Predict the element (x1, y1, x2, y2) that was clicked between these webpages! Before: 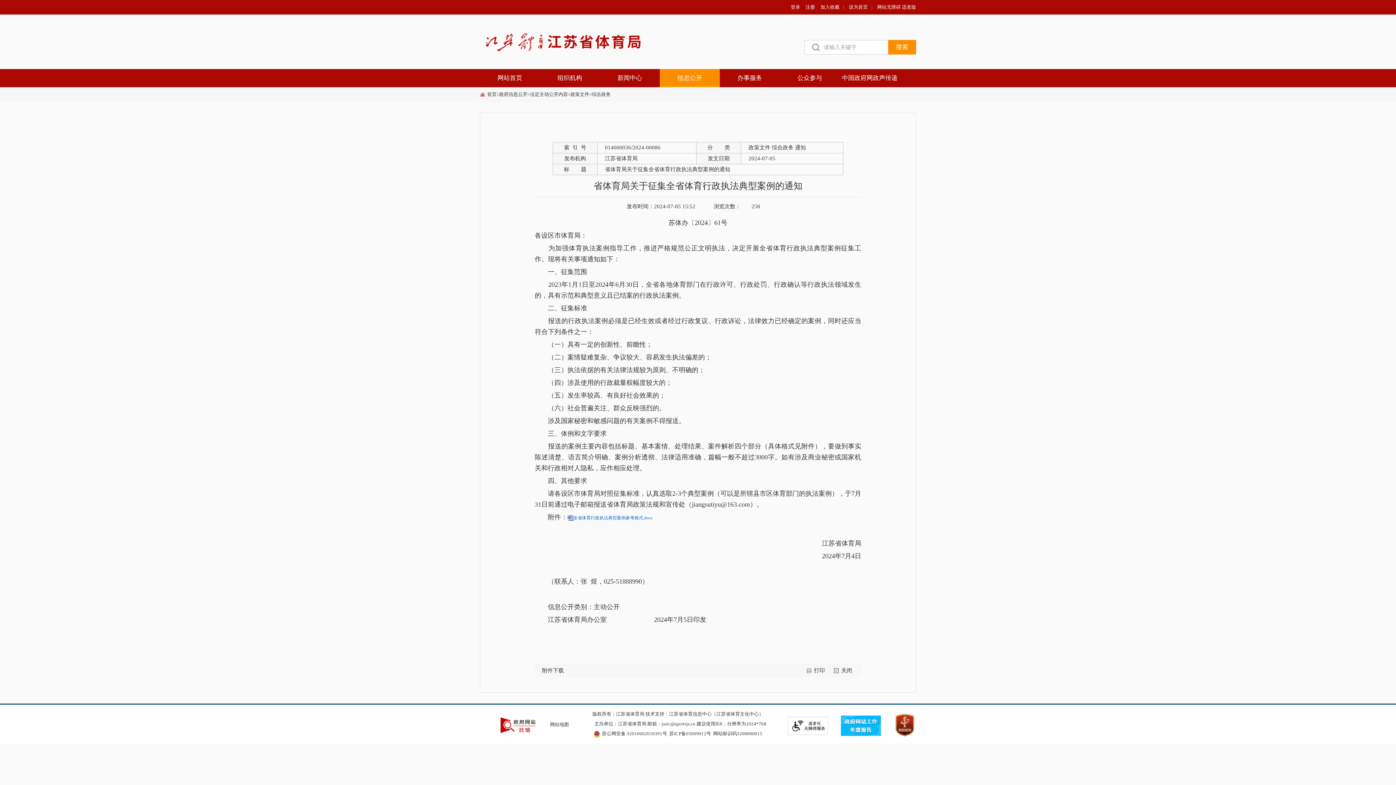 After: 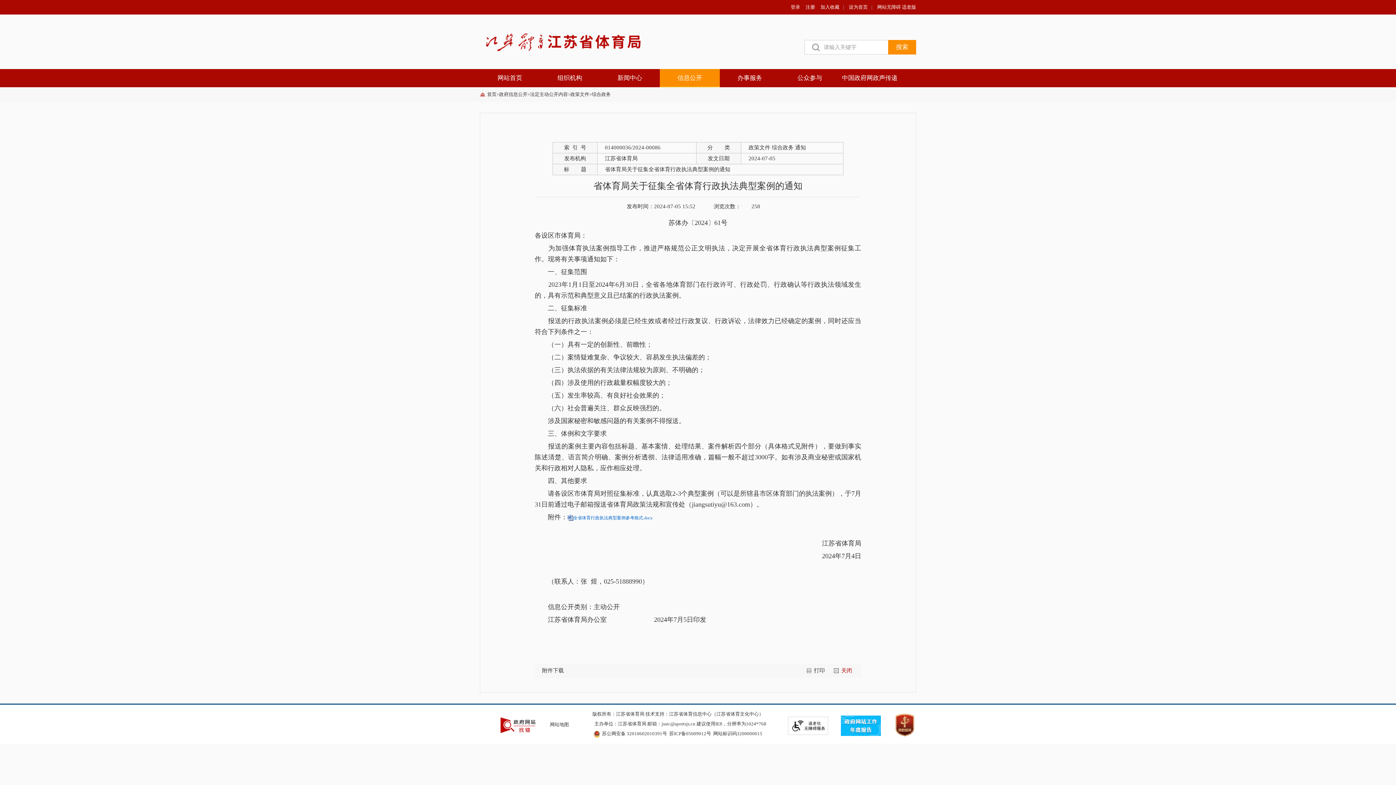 Action: bbox: (834, 663, 852, 678) label: 关闭